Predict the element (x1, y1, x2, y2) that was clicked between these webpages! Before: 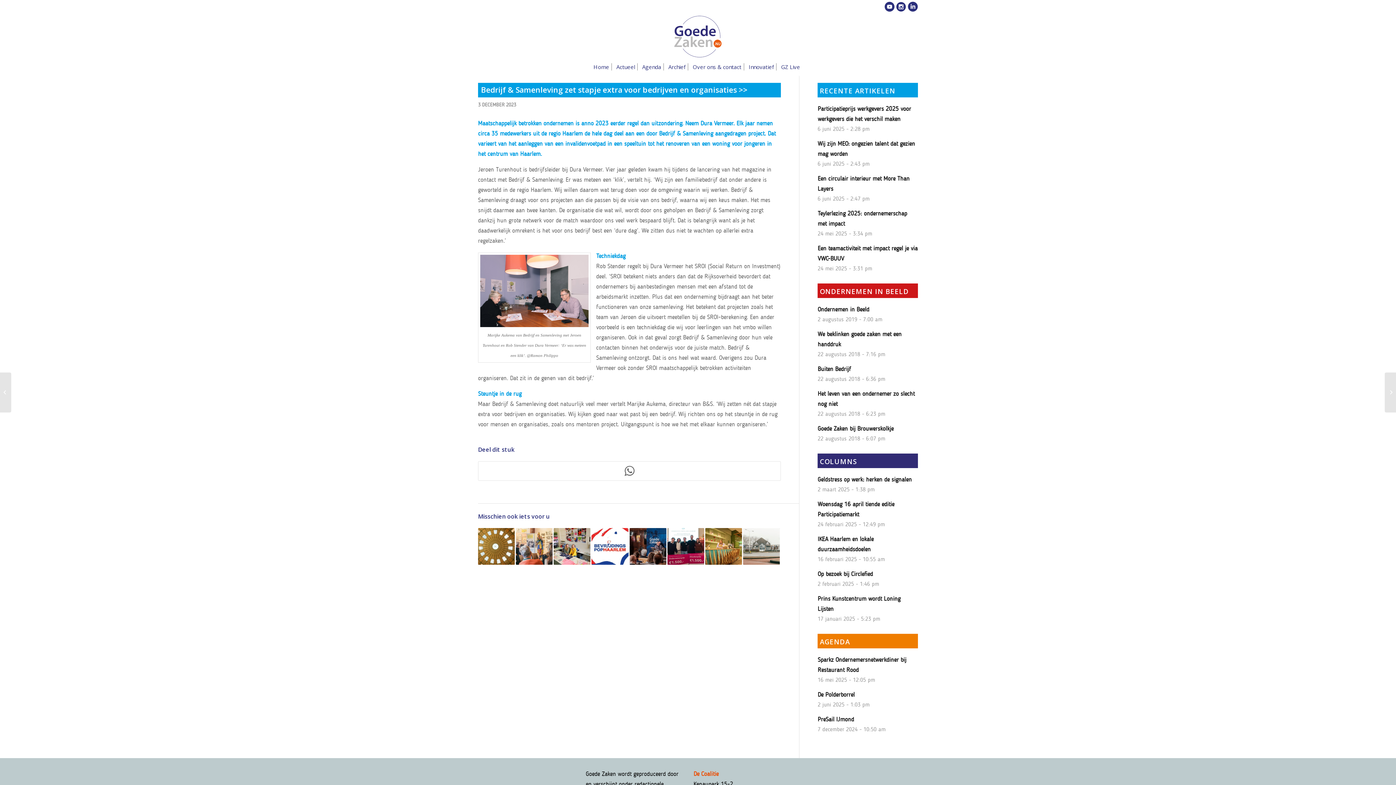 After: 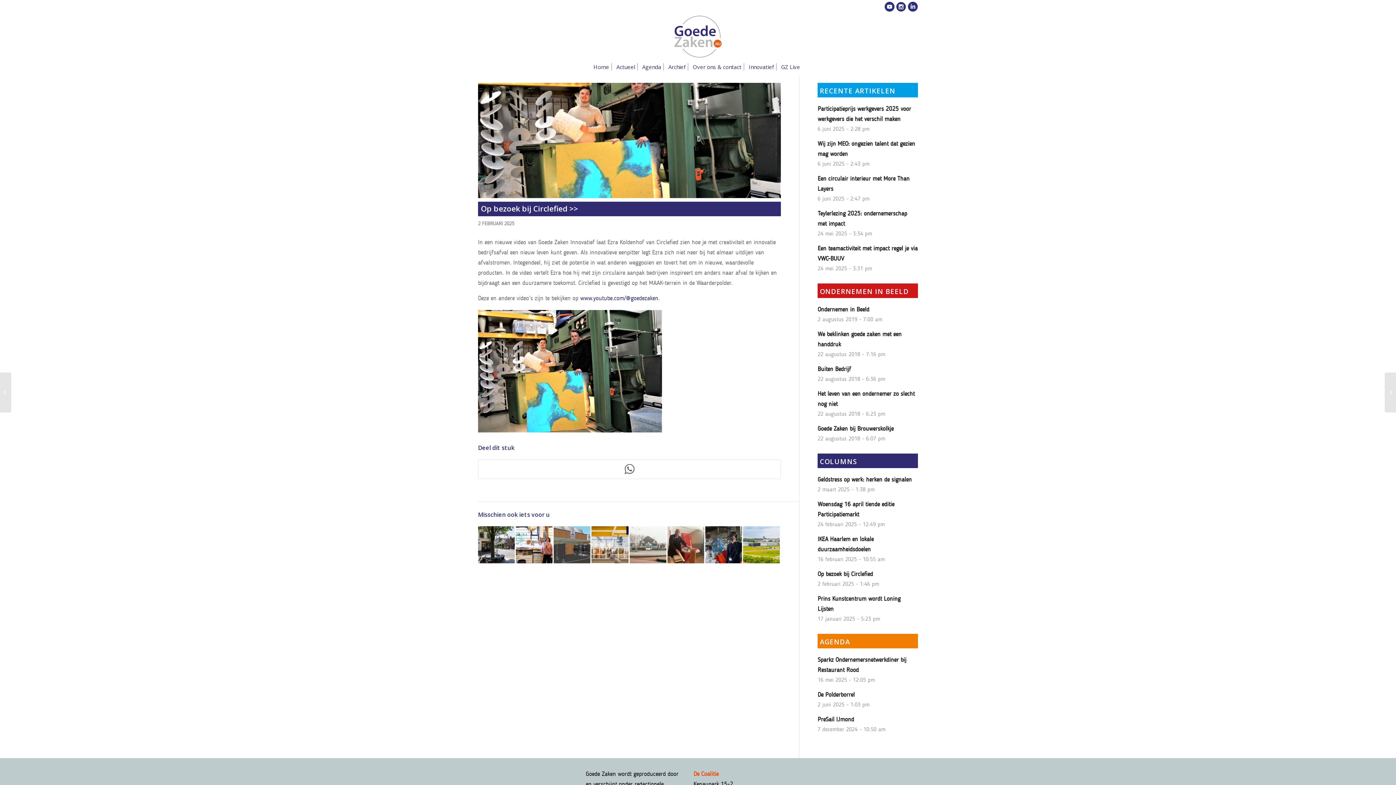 Action: label: Op bezoek bij Circlefied bbox: (817, 570, 873, 577)